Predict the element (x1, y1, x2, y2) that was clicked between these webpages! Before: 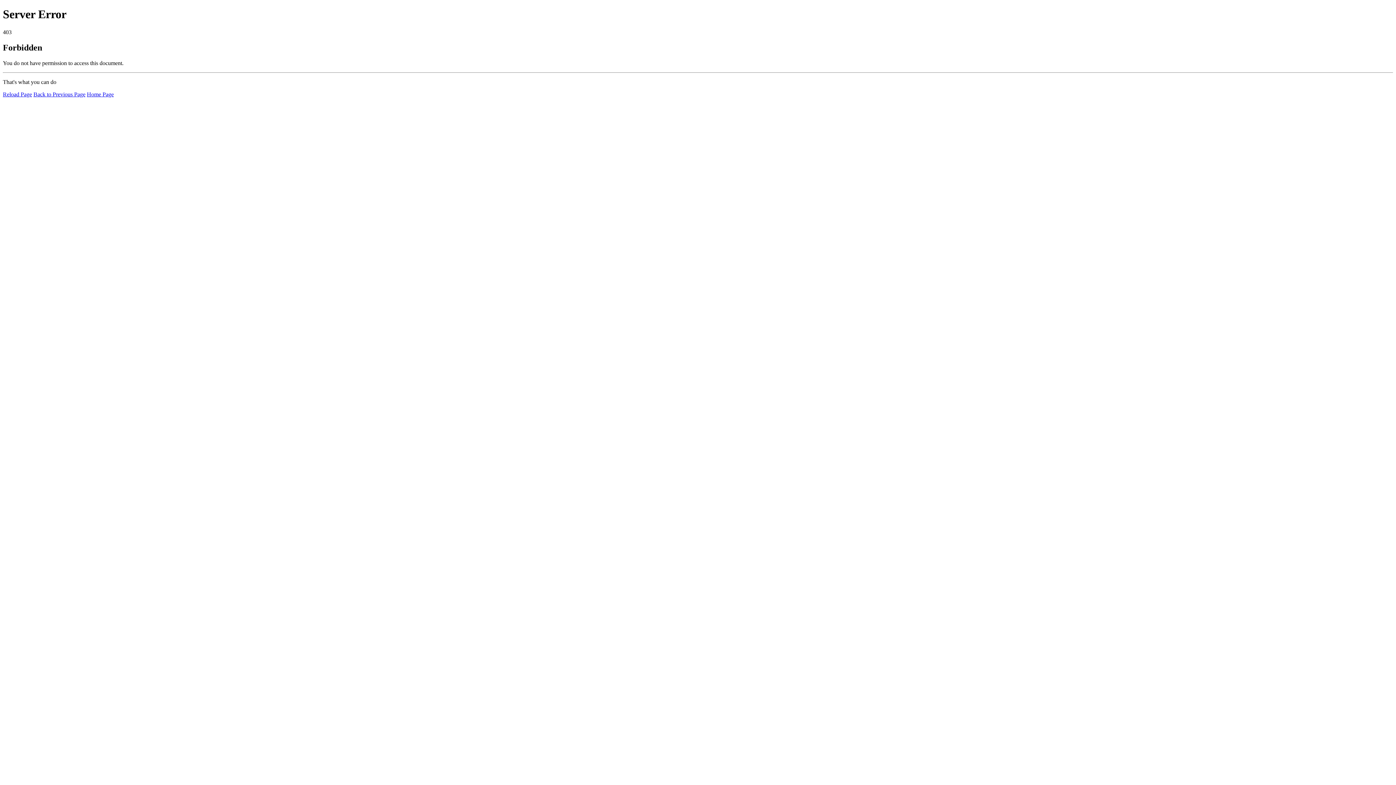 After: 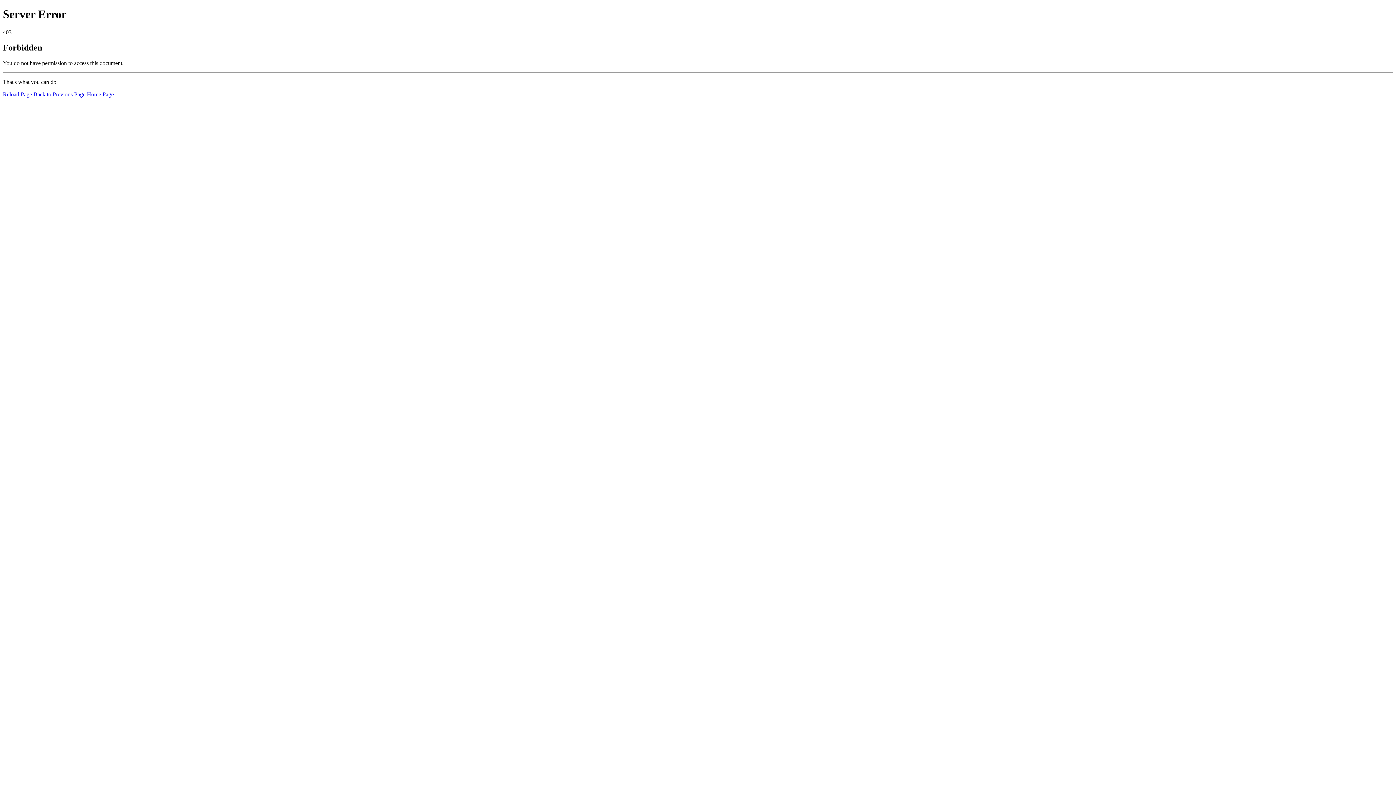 Action: label: Reload Page bbox: (2, 91, 32, 97)